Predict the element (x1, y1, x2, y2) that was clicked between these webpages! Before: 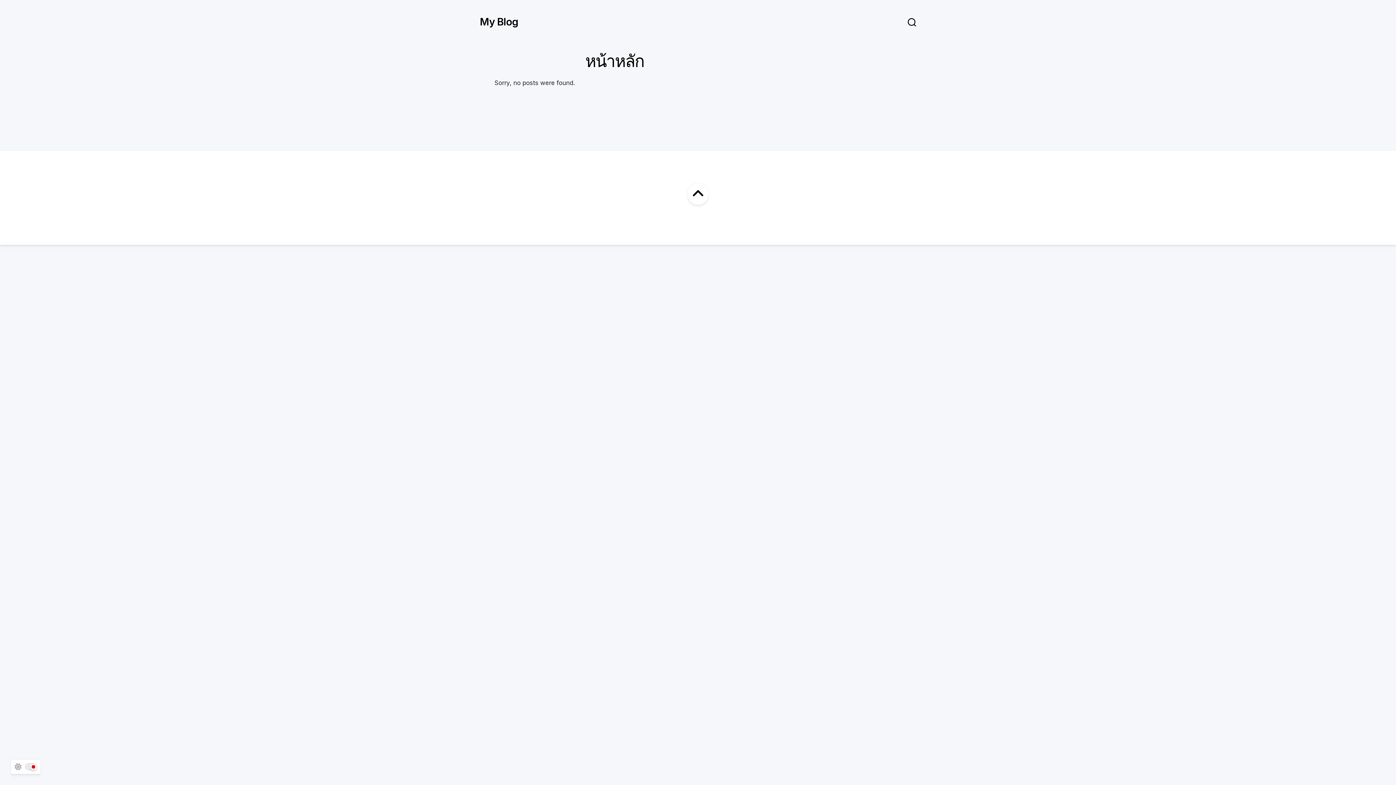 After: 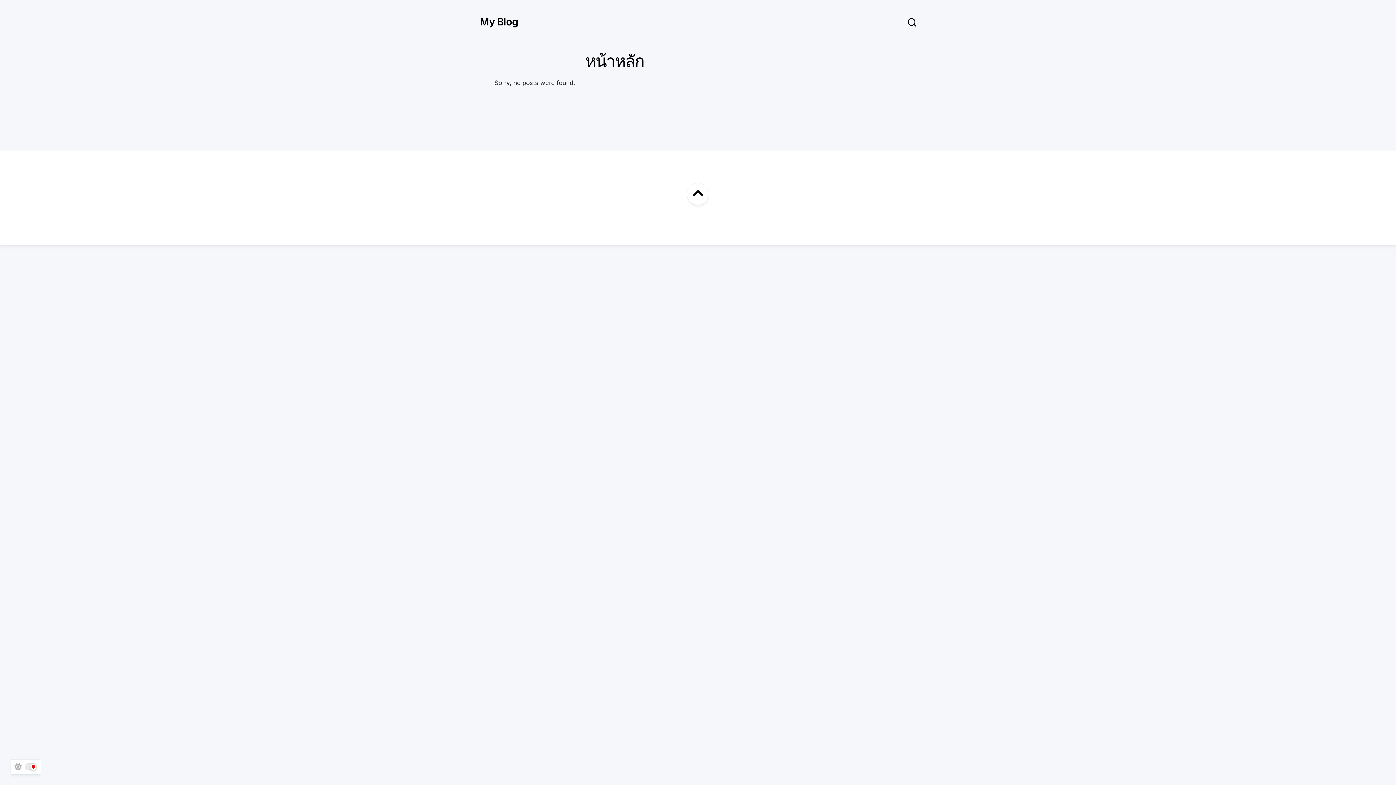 Action: label: My Blog bbox: (480, 10, 518, 32)